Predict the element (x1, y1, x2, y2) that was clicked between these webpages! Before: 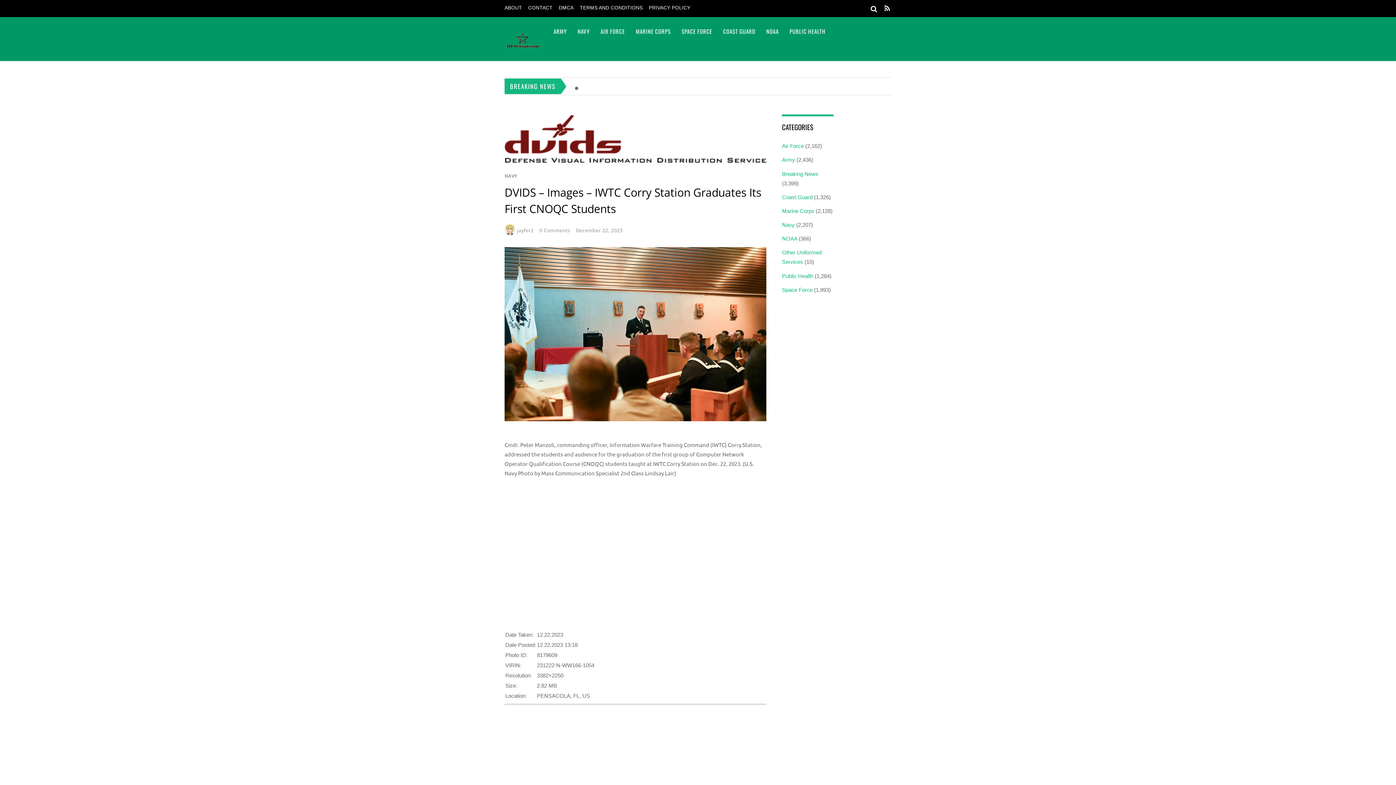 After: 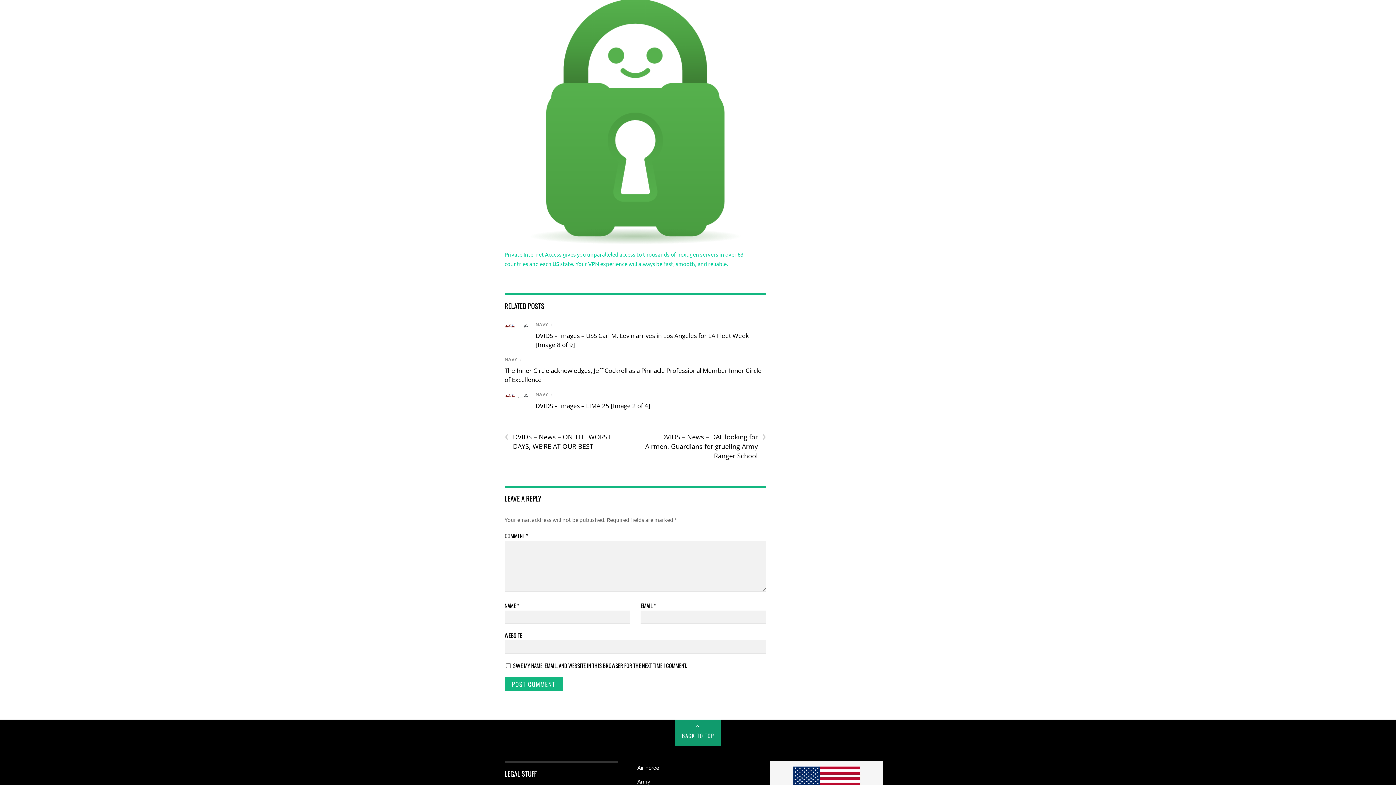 Action: bbox: (539, 226, 570, 233) label: 0 Comments